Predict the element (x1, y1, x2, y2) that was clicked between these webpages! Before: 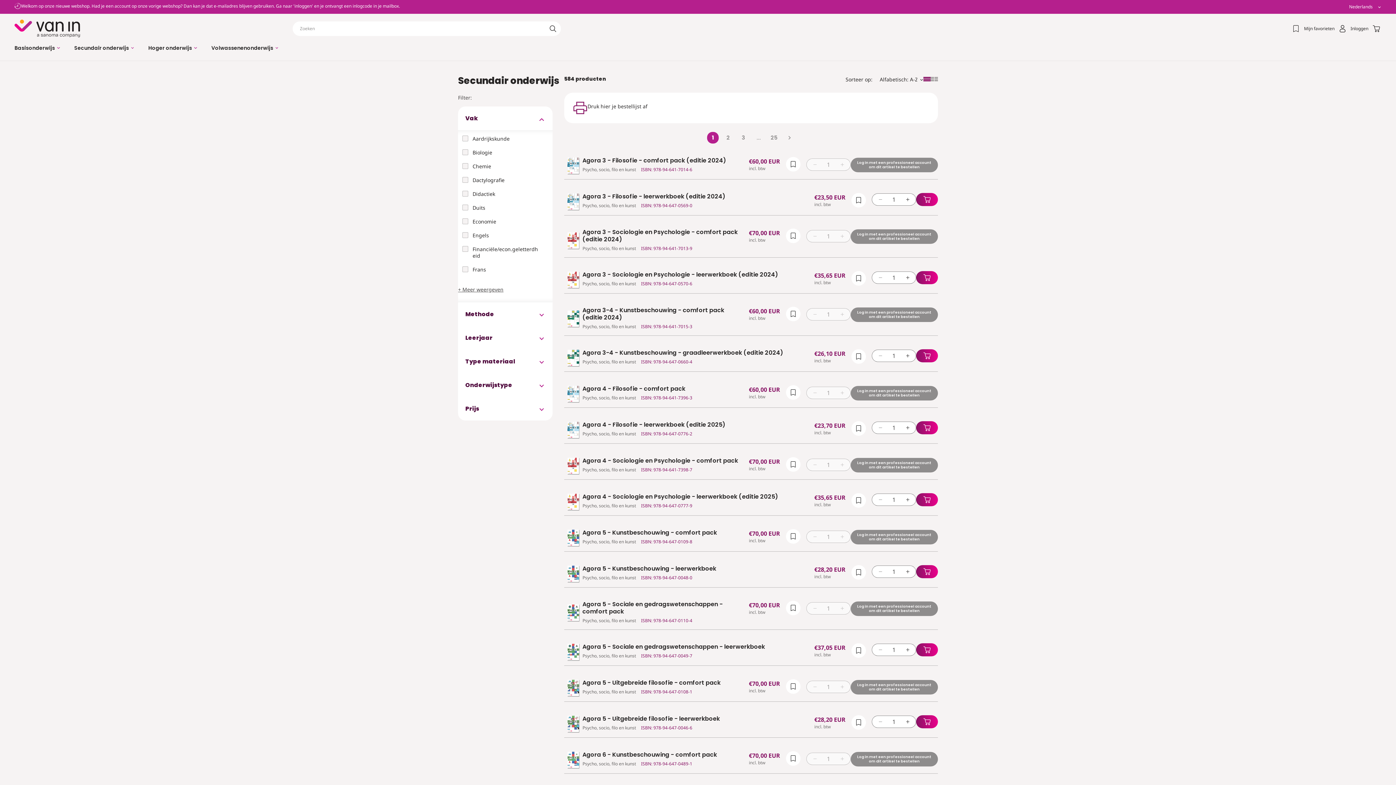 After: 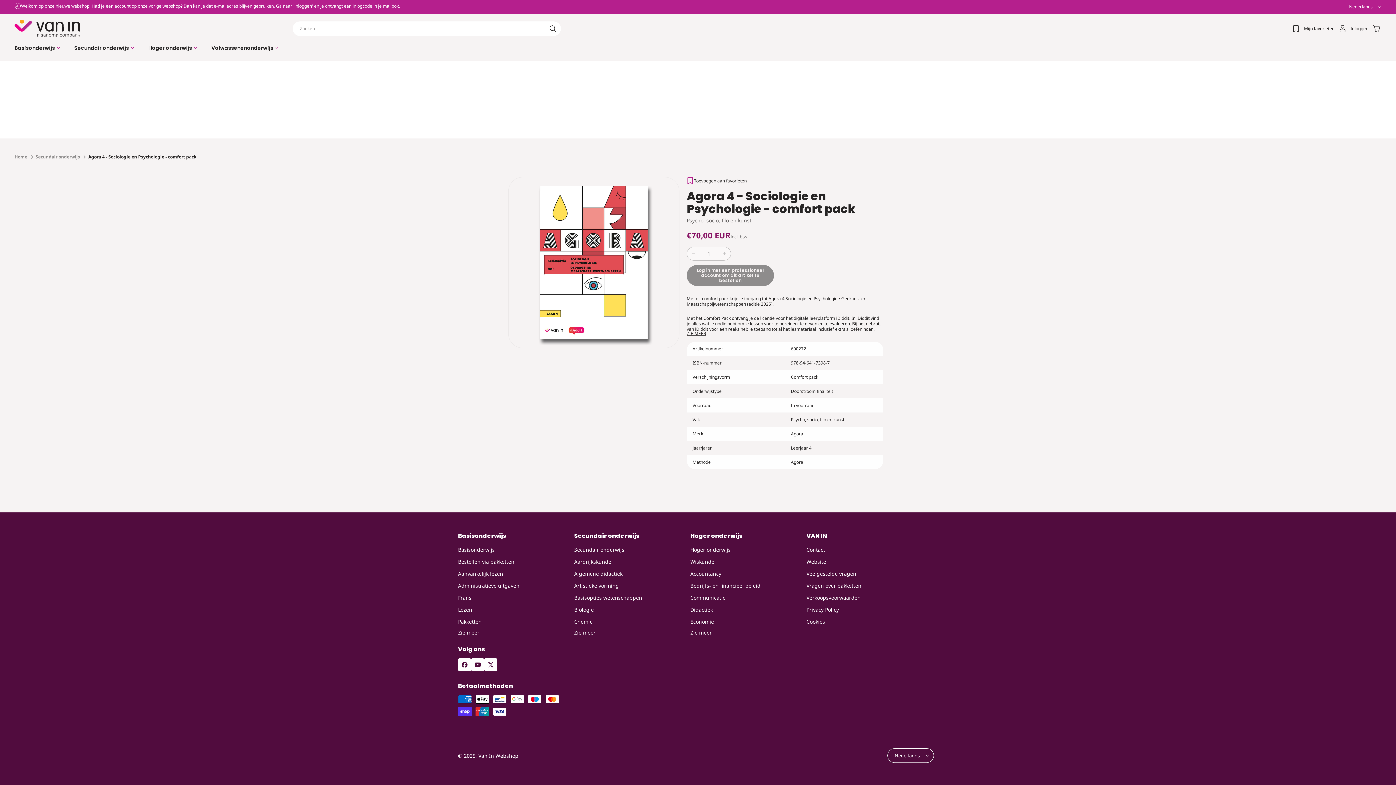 Action: bbox: (582, 457, 743, 464) label: Agora 4 - Sociologie en Psychologie - comfort pack